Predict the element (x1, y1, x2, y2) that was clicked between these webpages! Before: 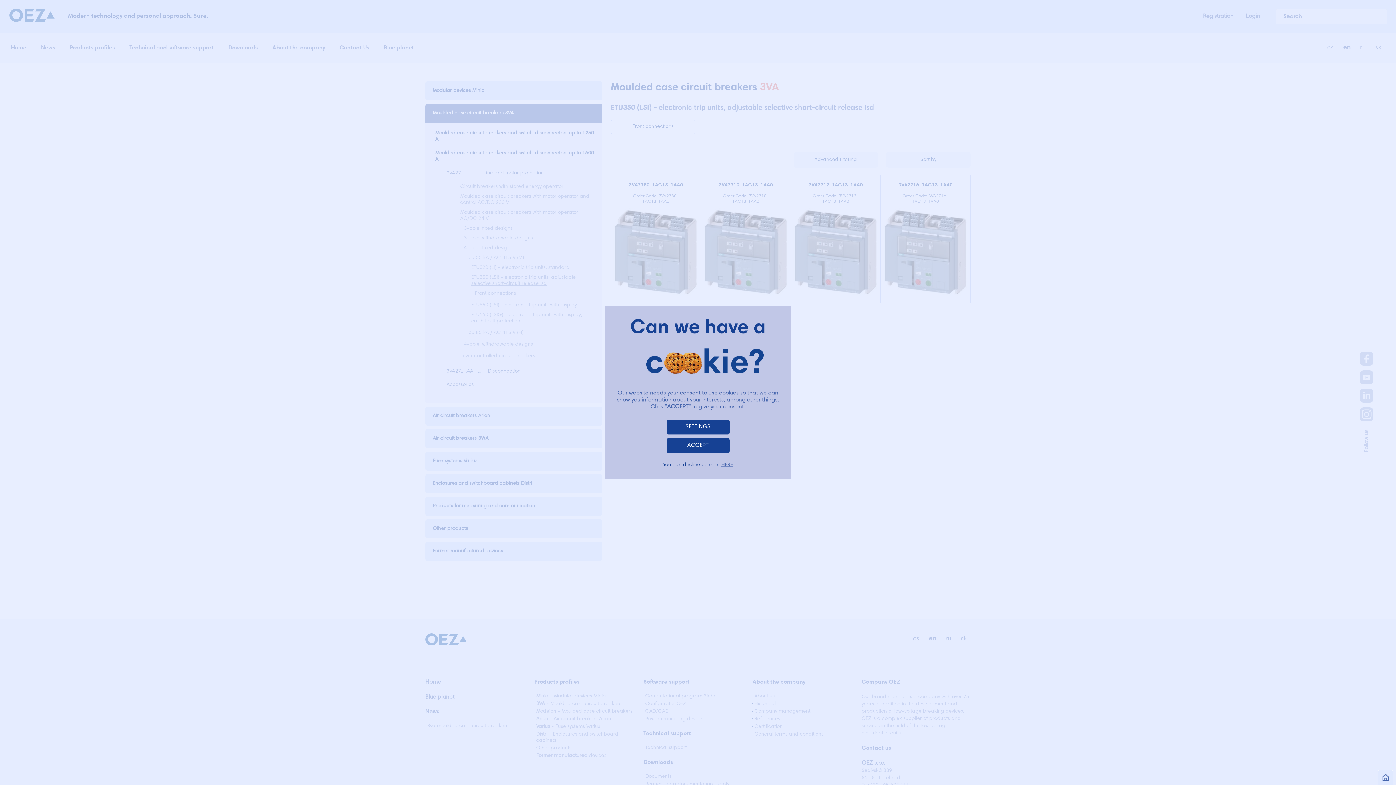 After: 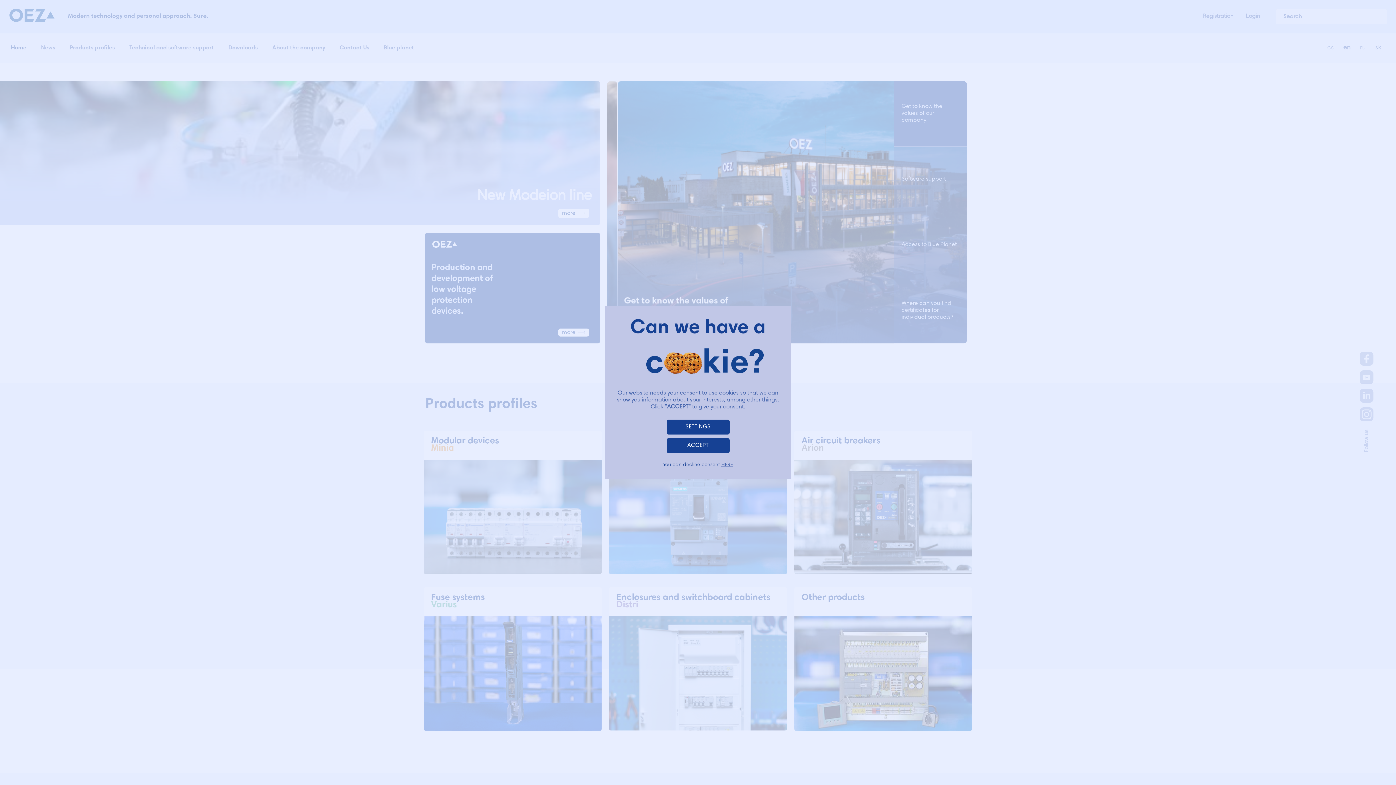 Action: label:   bbox: (1378, 770, 1393, 785)